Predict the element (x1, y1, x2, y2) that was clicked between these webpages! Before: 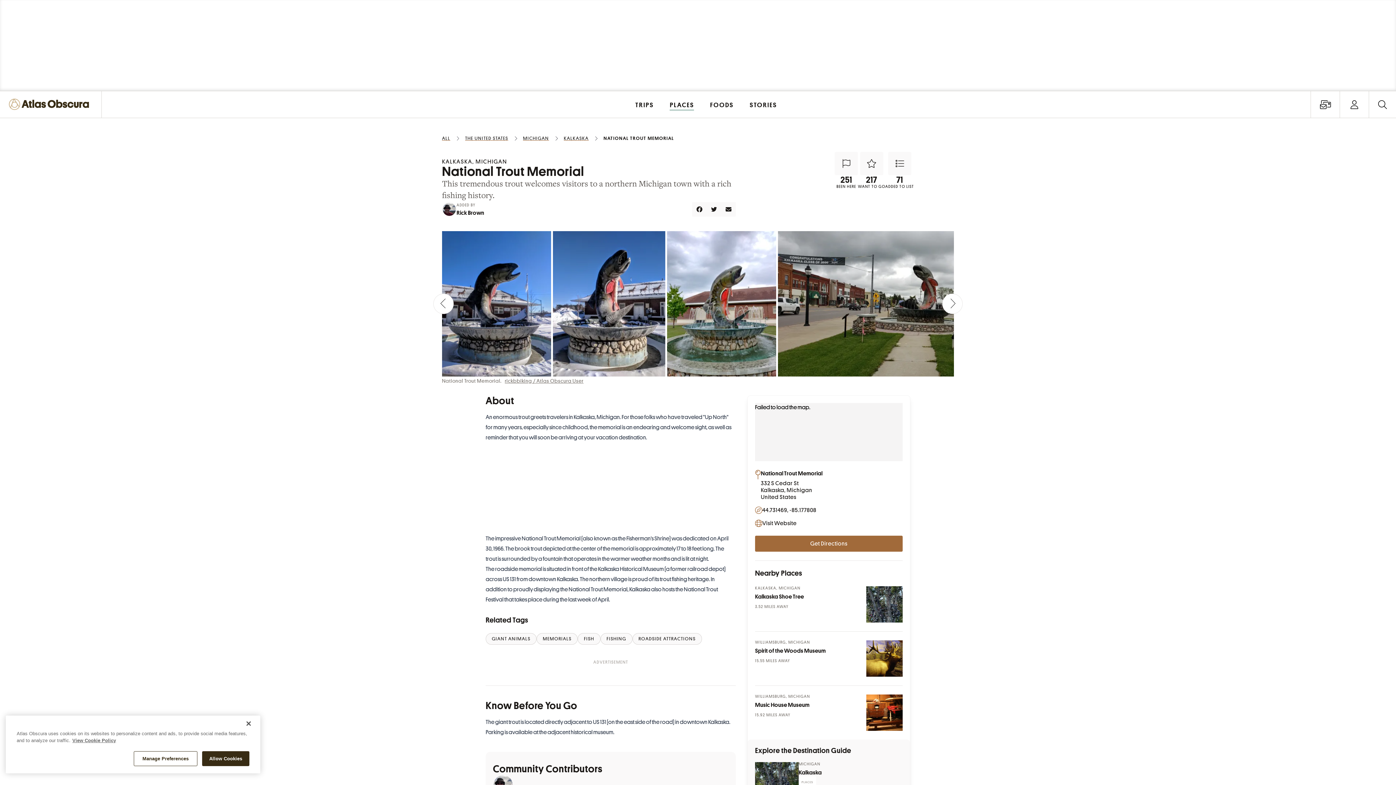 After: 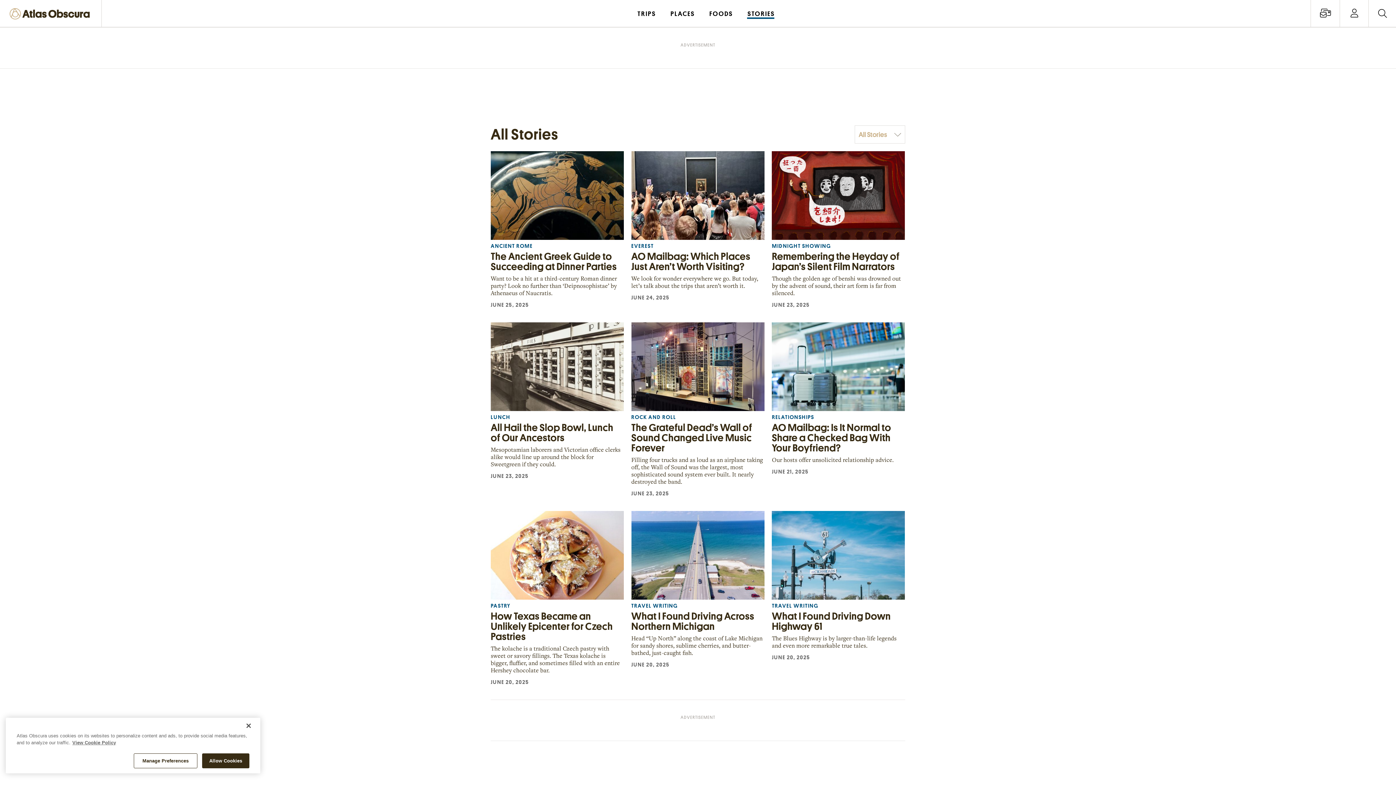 Action: bbox: (742, 91, 784, 117) label: STORIES